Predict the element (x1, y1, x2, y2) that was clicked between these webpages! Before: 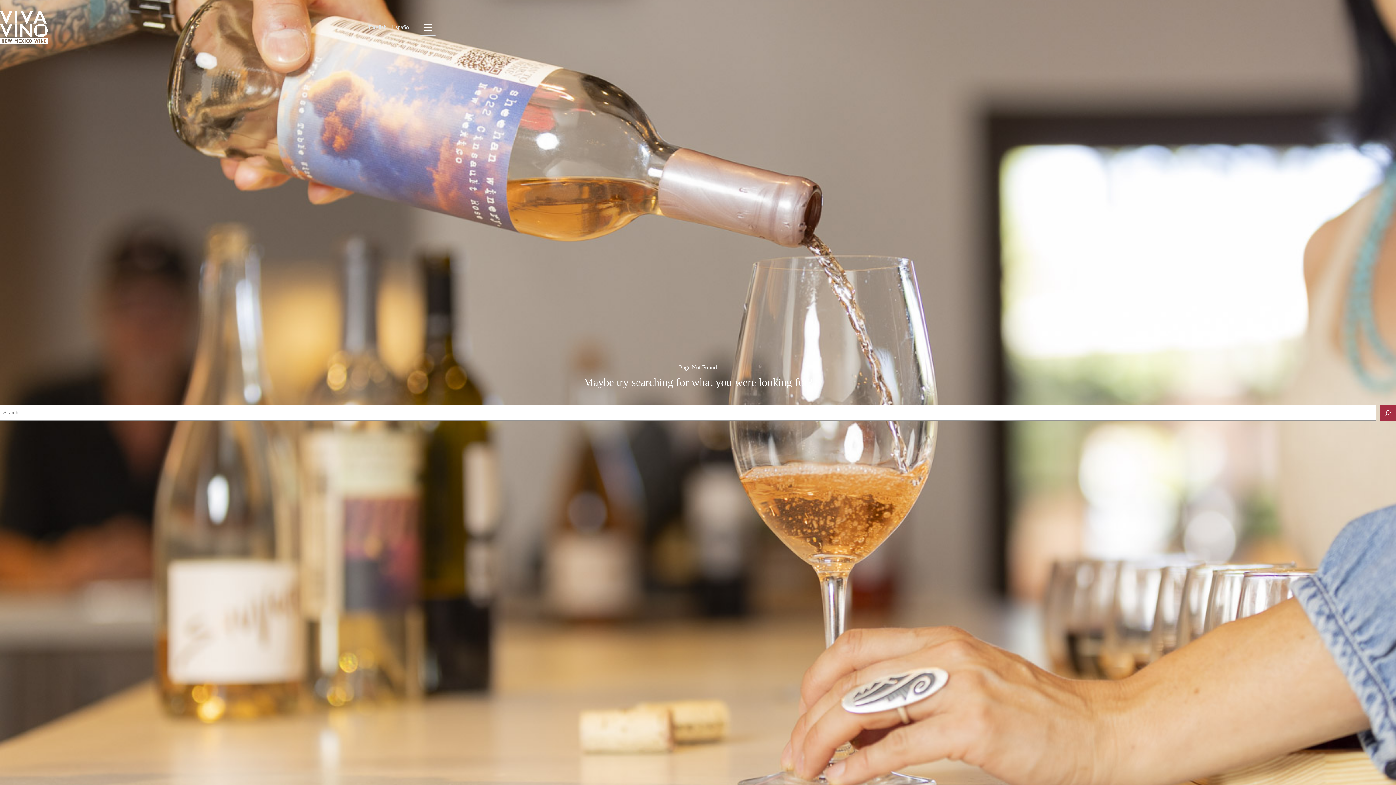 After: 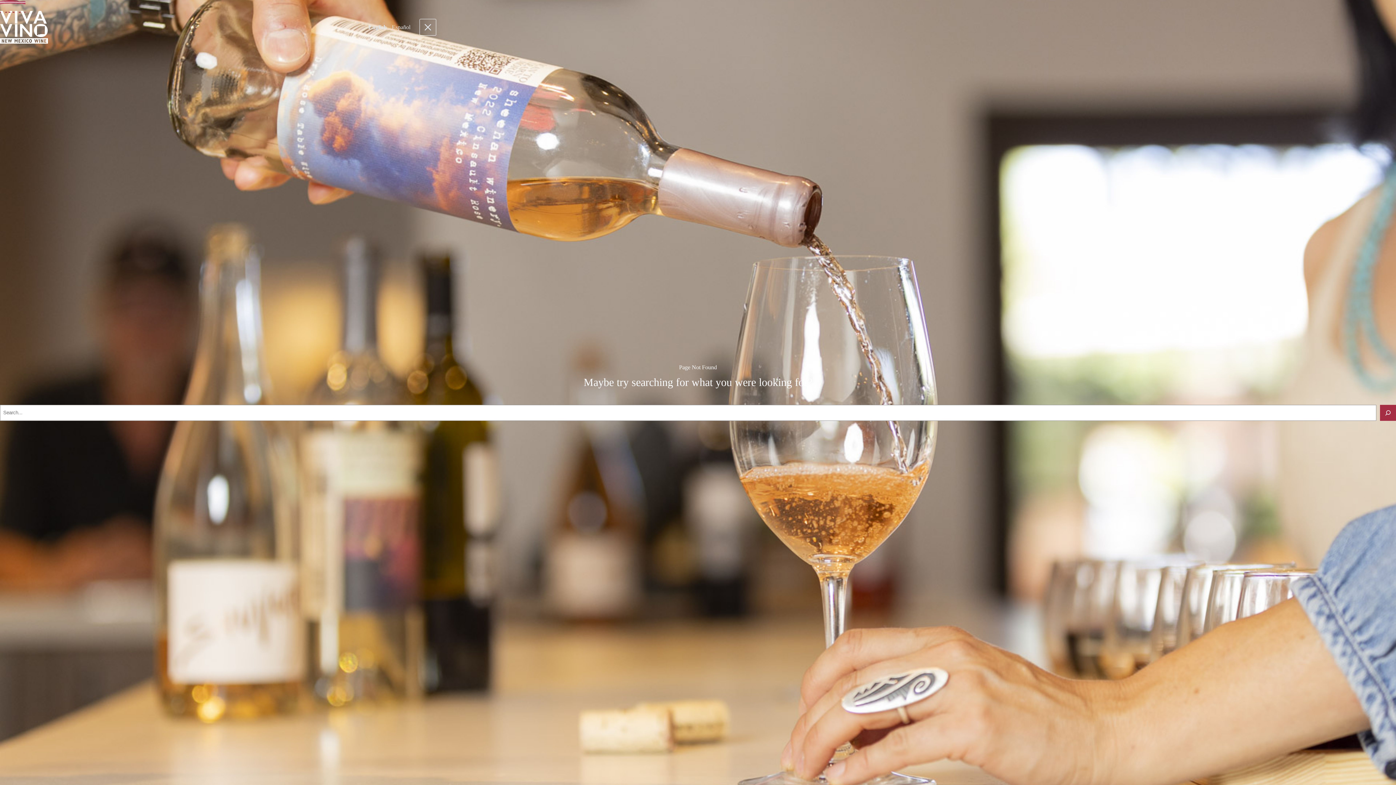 Action: label: Menu bbox: (419, 18, 436, 35)